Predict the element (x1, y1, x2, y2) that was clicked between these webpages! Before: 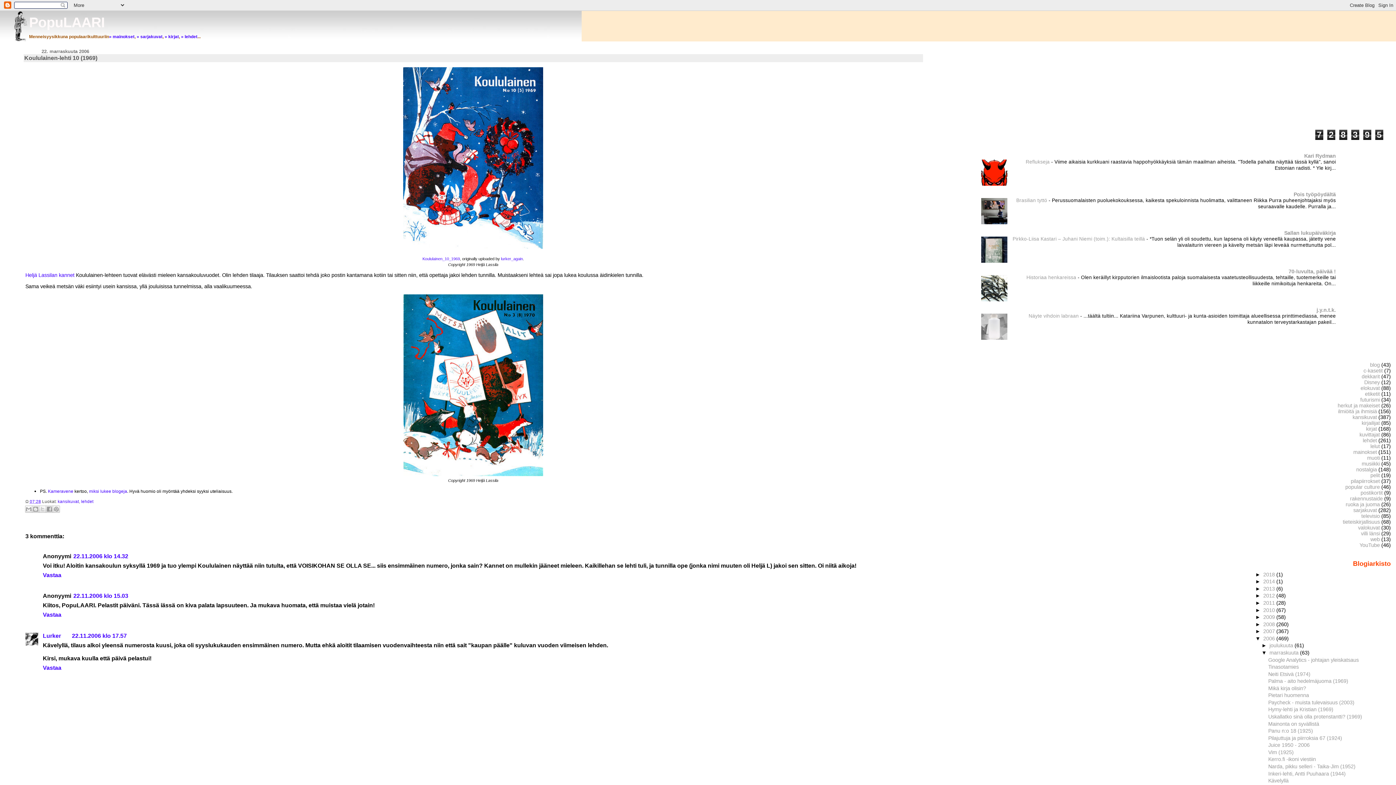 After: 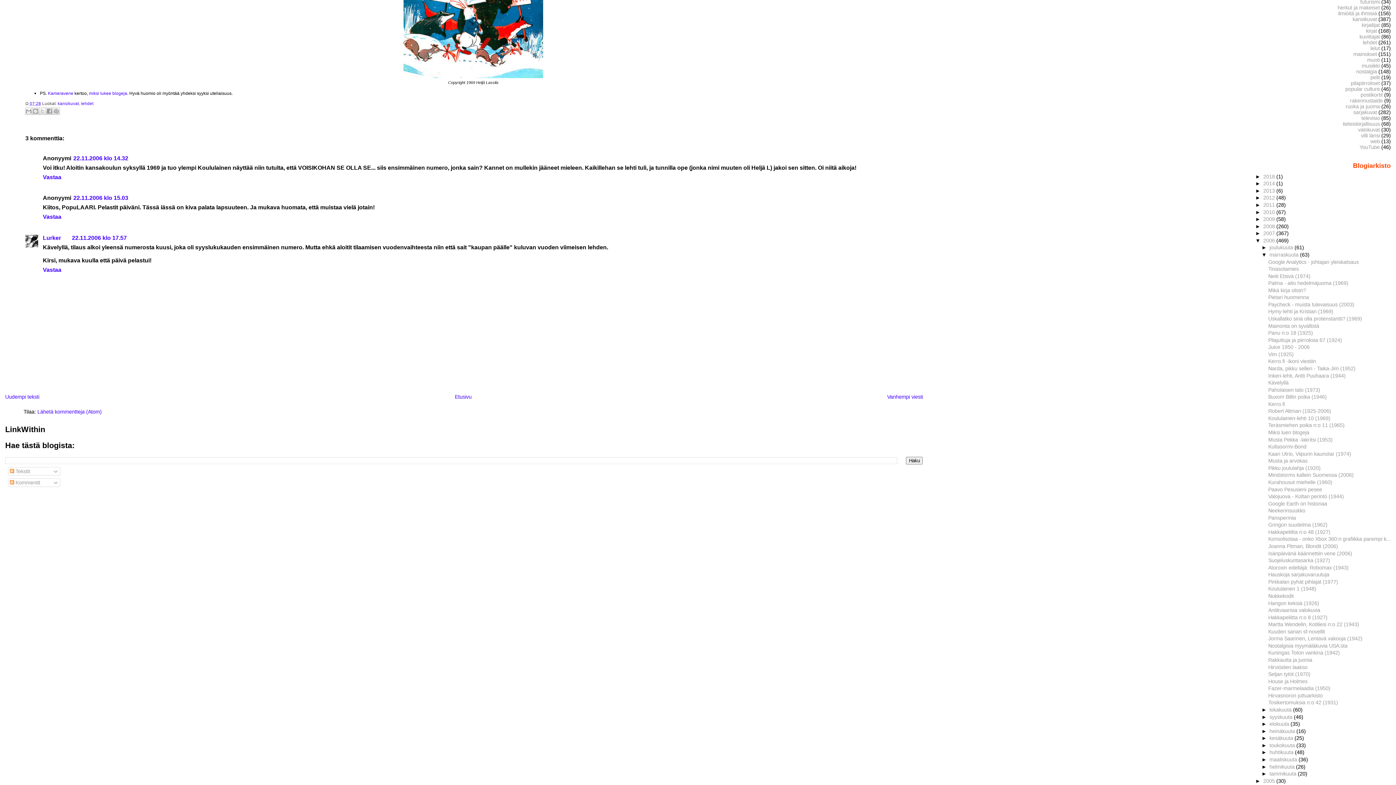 Action: bbox: (73, 593, 128, 599) label: 22.11.2006 klo 15.03